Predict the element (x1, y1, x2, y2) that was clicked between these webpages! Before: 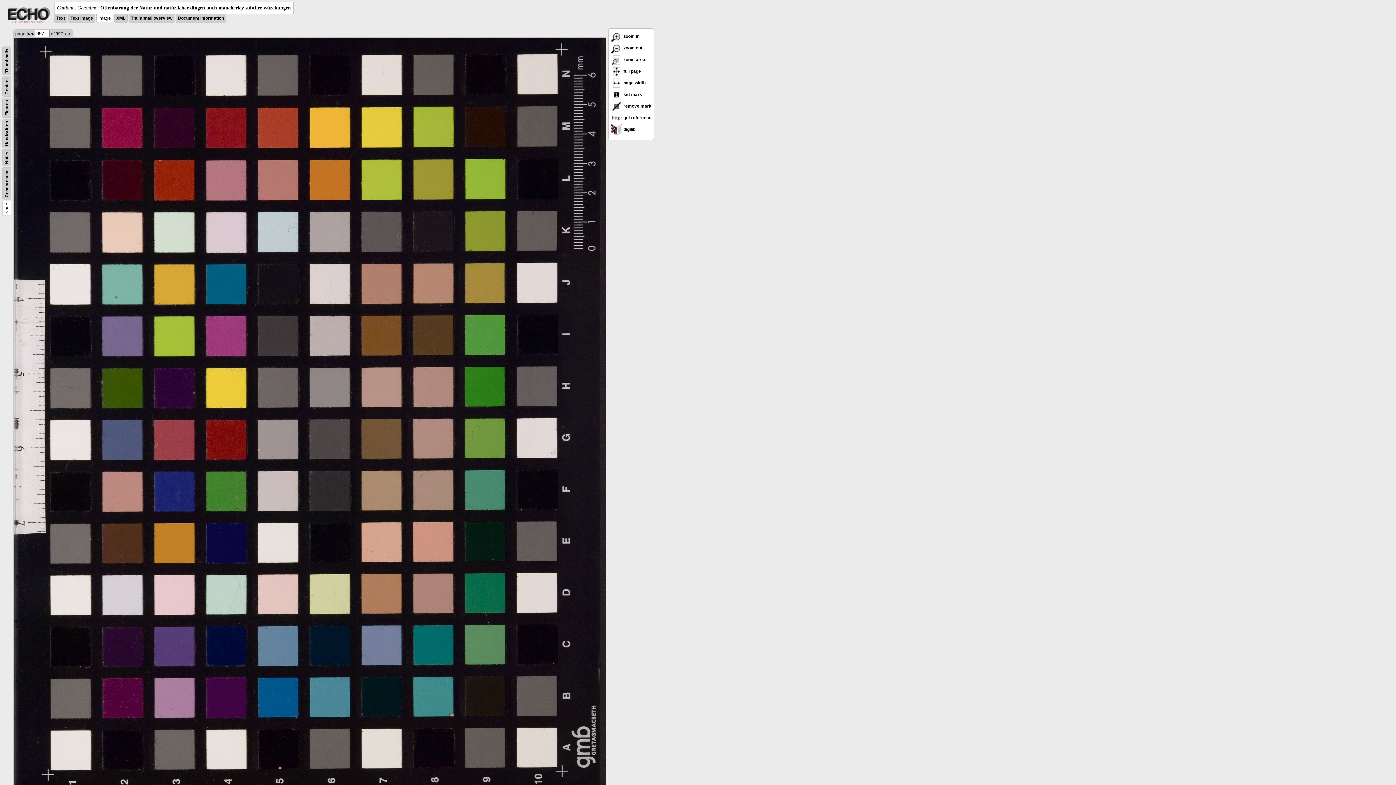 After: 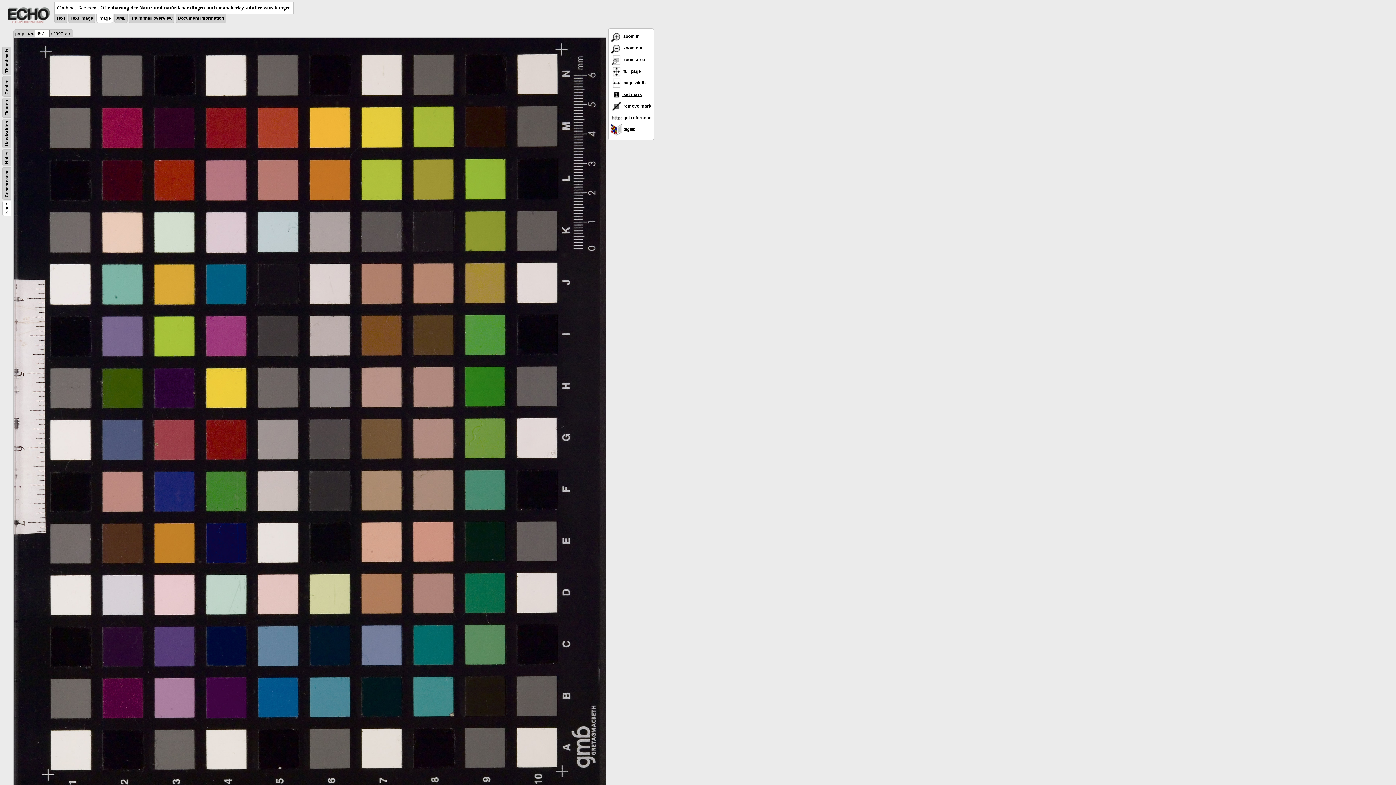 Action: label:  set mark bbox: (610, 92, 642, 97)